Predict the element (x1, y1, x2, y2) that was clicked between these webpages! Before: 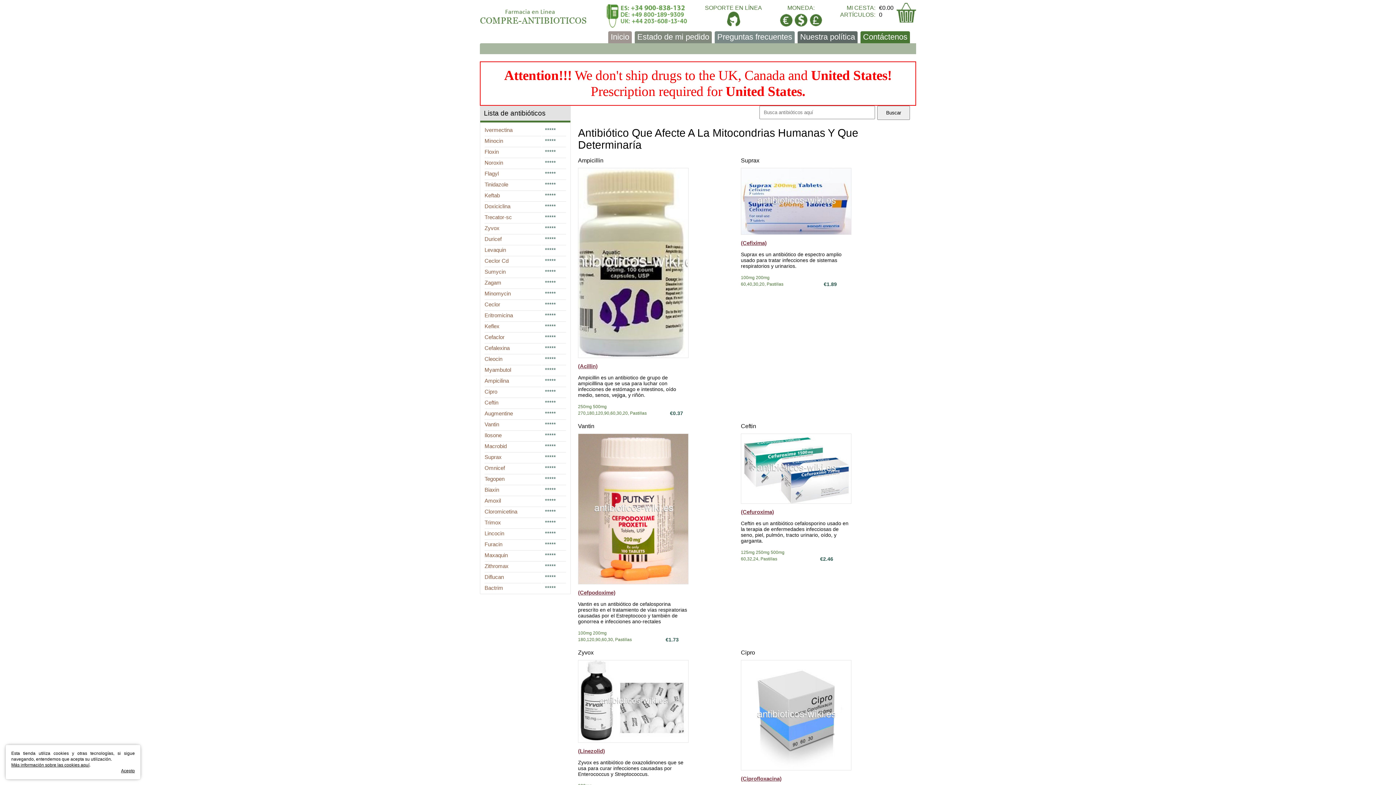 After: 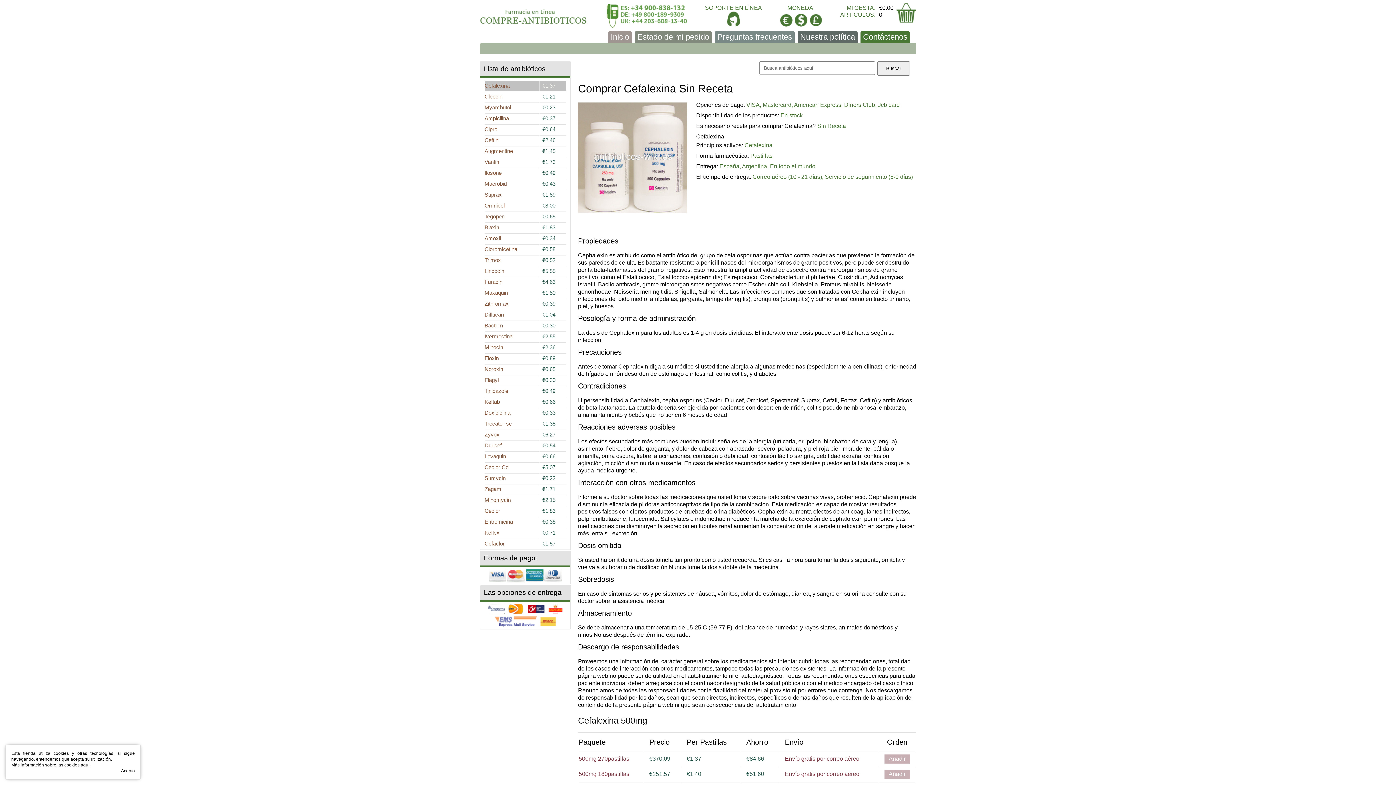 Action: bbox: (484, 345, 509, 351) label: Cefalexina